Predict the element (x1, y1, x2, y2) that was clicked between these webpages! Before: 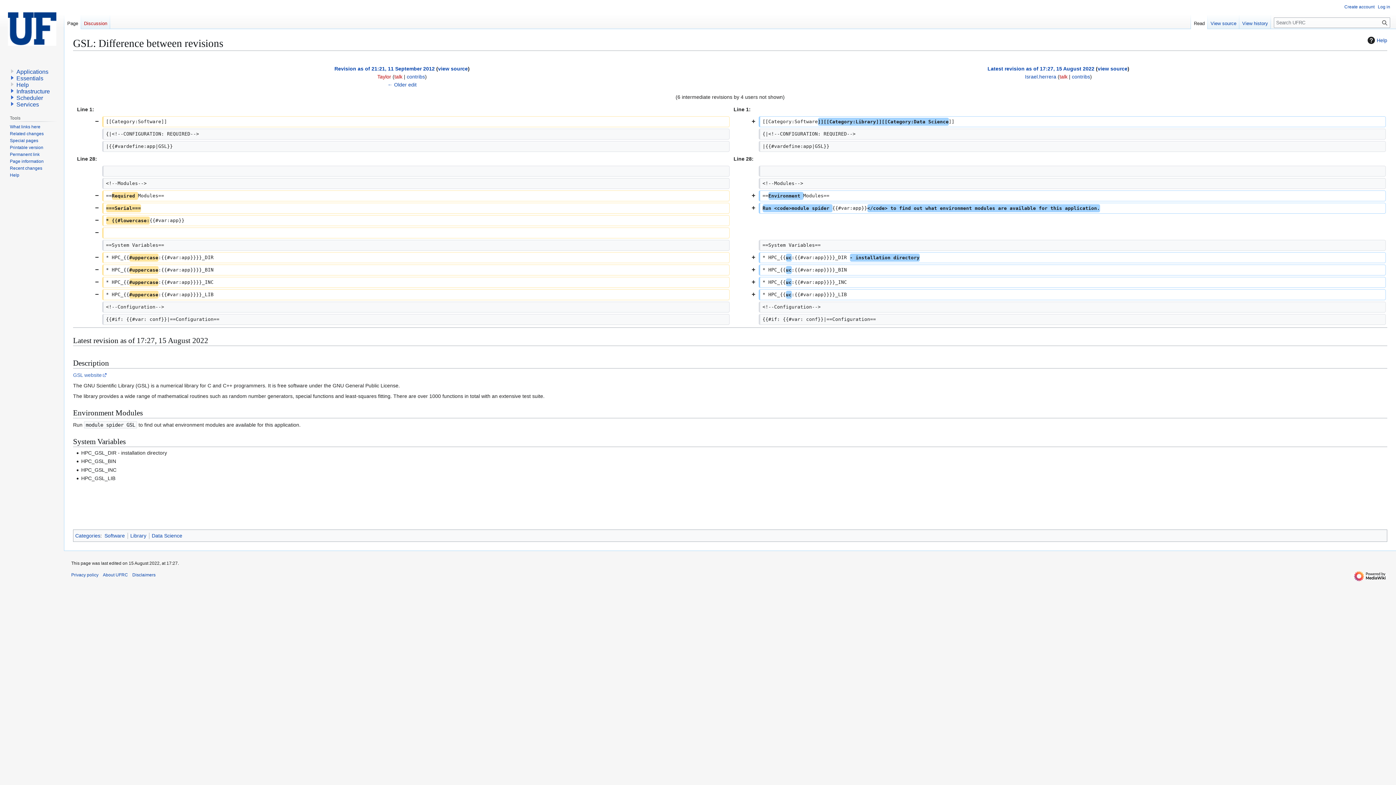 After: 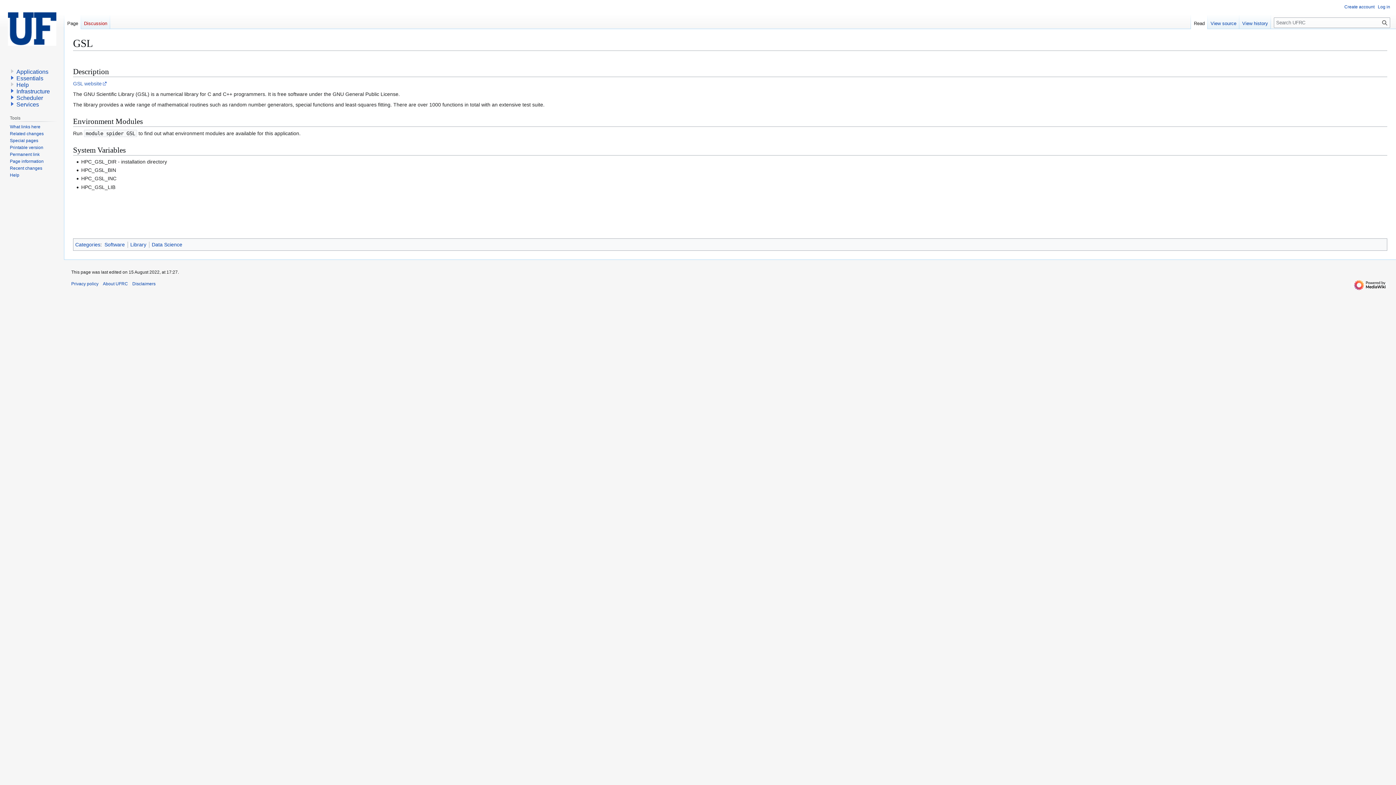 Action: bbox: (1191, 14, 1208, 29) label: Read